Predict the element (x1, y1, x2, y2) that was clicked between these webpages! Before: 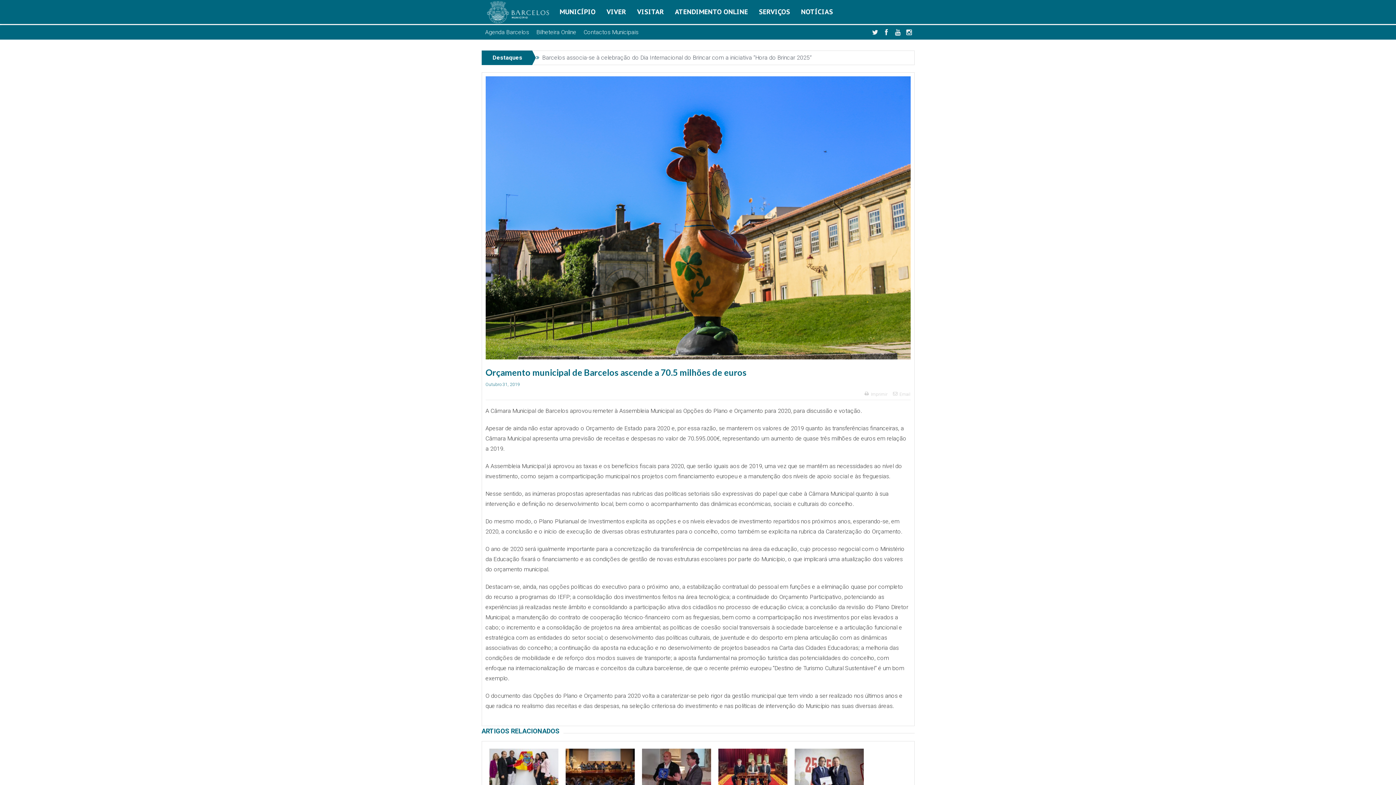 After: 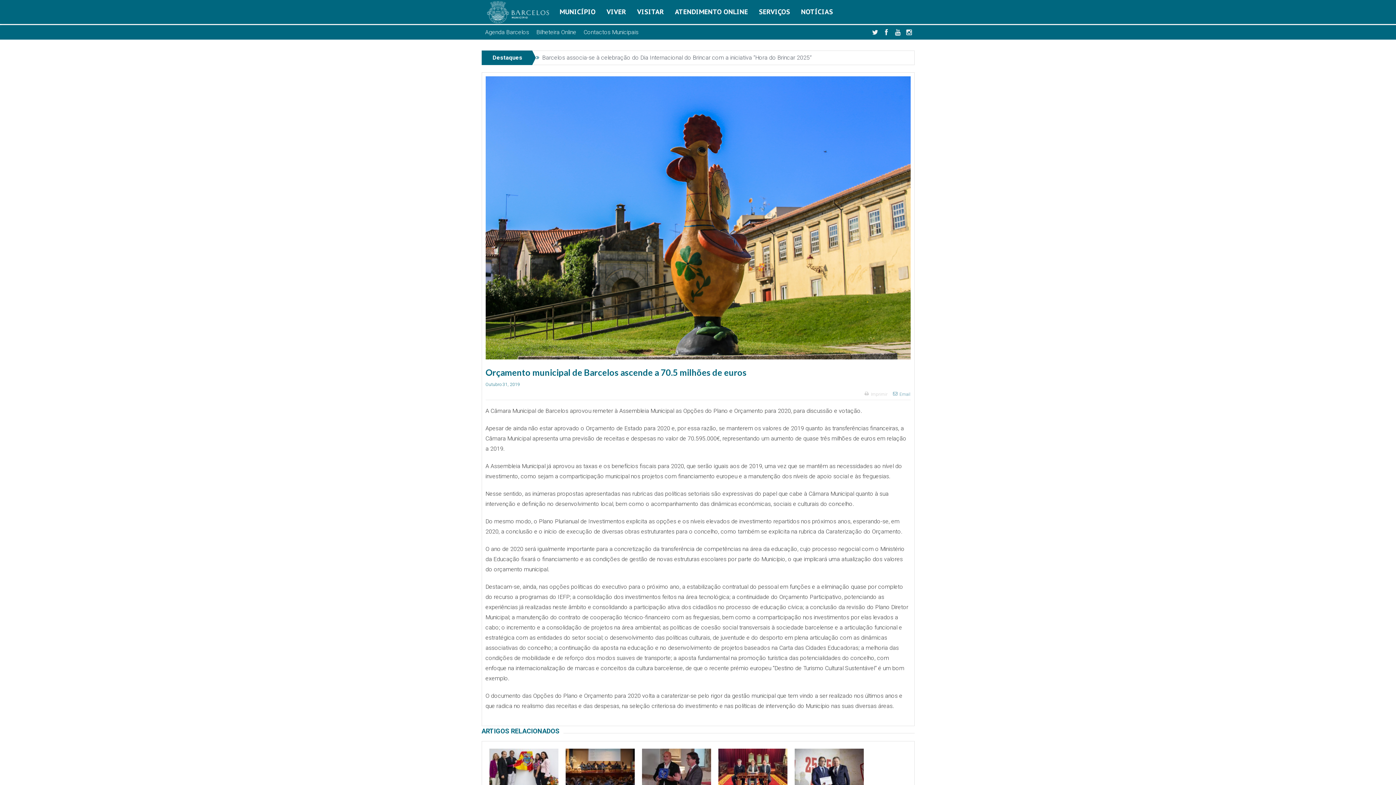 Action: label:  Email bbox: (893, 392, 910, 397)